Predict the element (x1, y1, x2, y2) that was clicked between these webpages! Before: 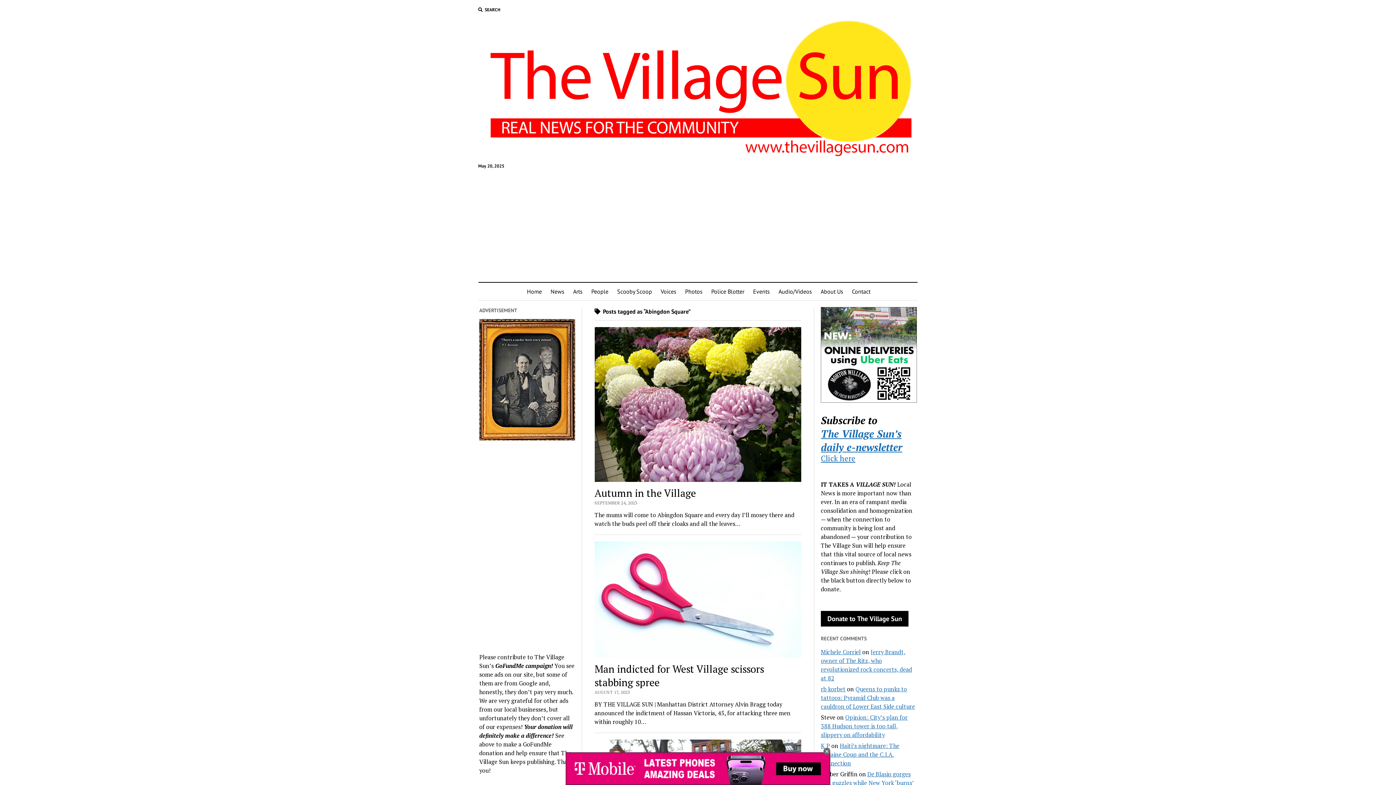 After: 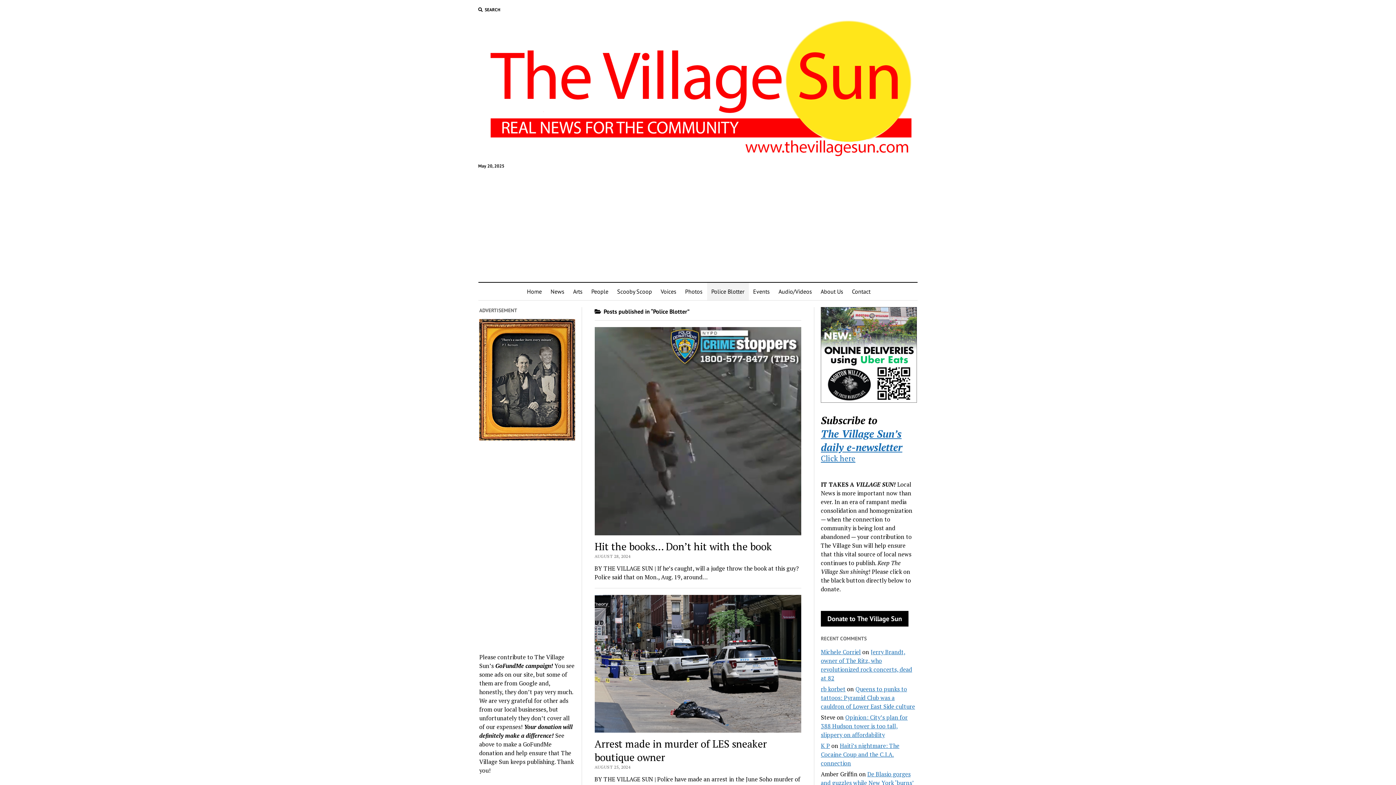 Action: bbox: (707, 282, 748, 300) label: Police Blotter